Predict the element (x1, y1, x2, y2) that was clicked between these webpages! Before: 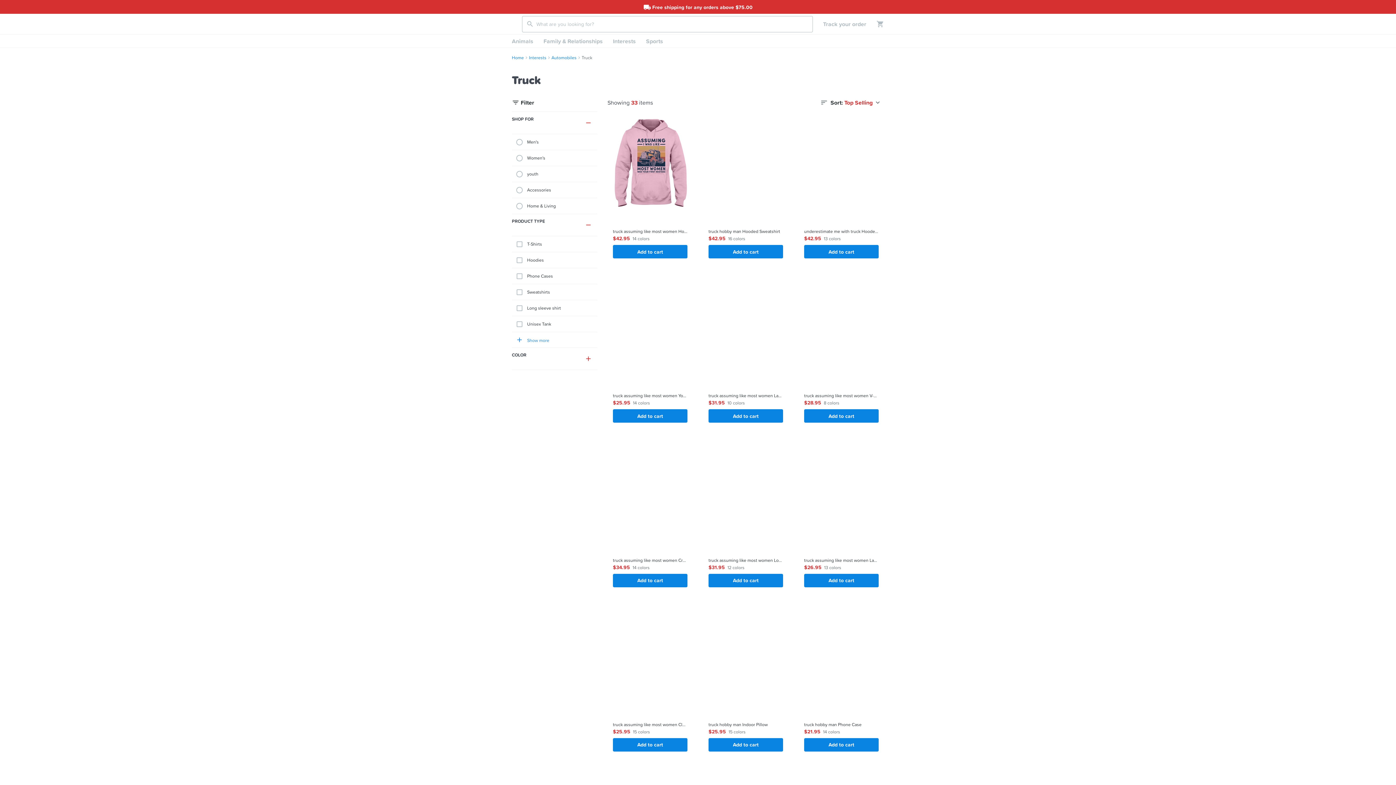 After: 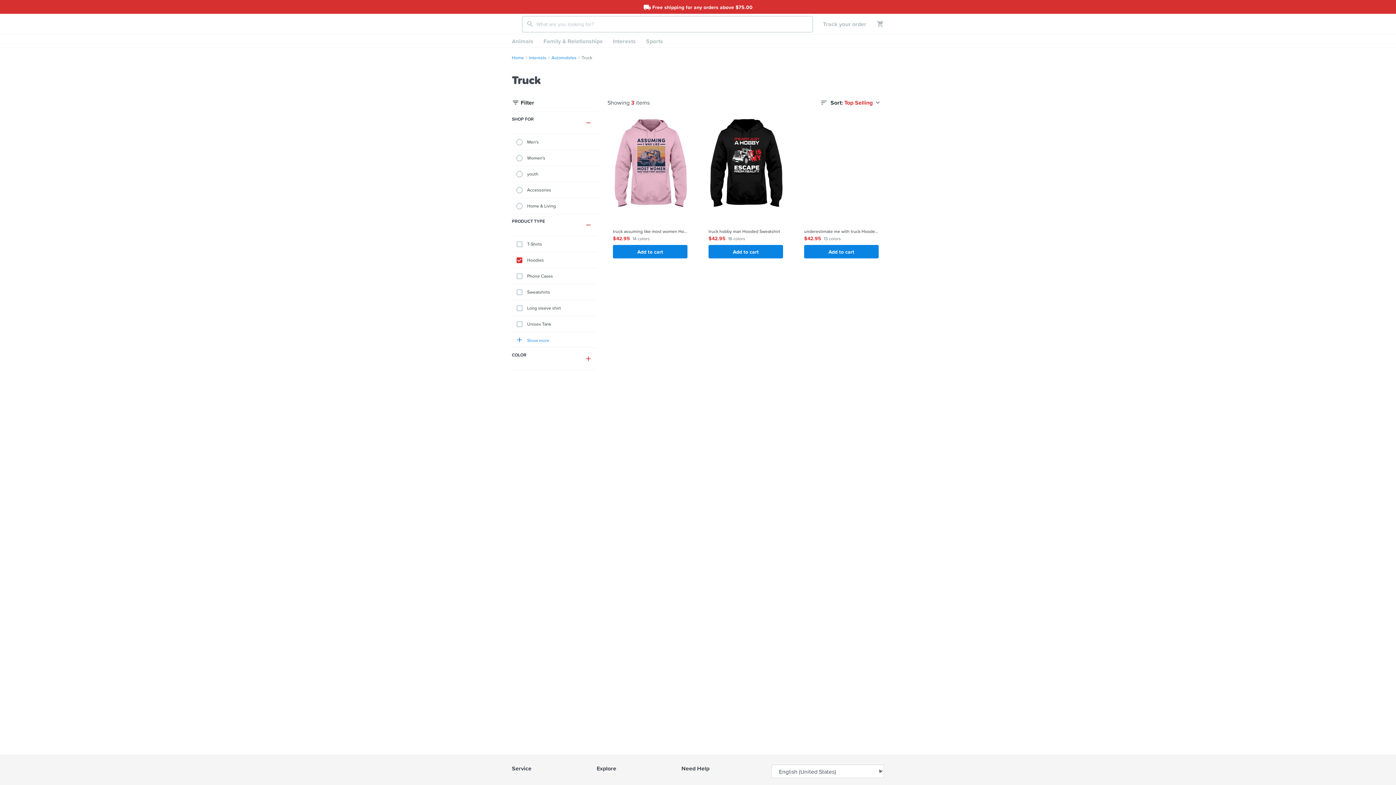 Action: label: Hoodies bbox: (512, 252, 597, 268)